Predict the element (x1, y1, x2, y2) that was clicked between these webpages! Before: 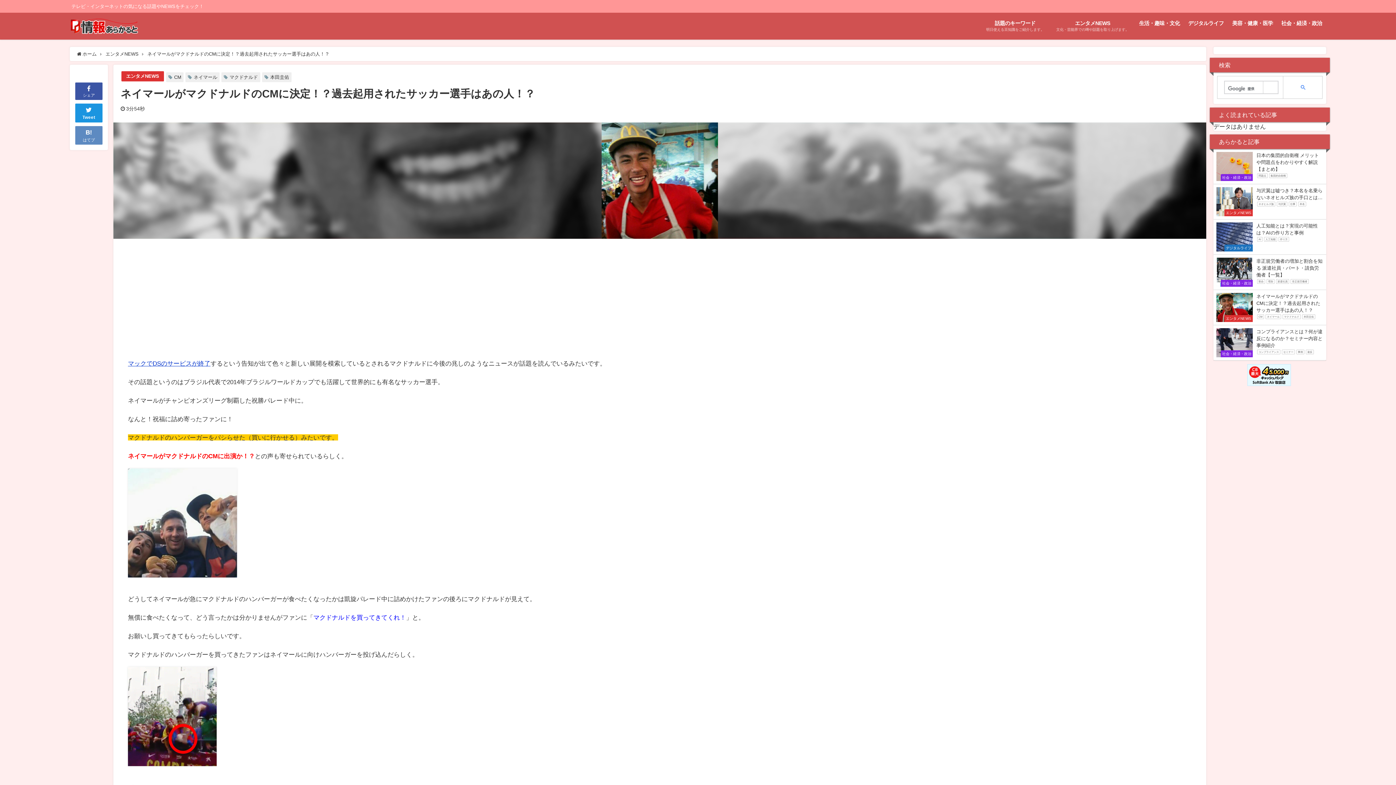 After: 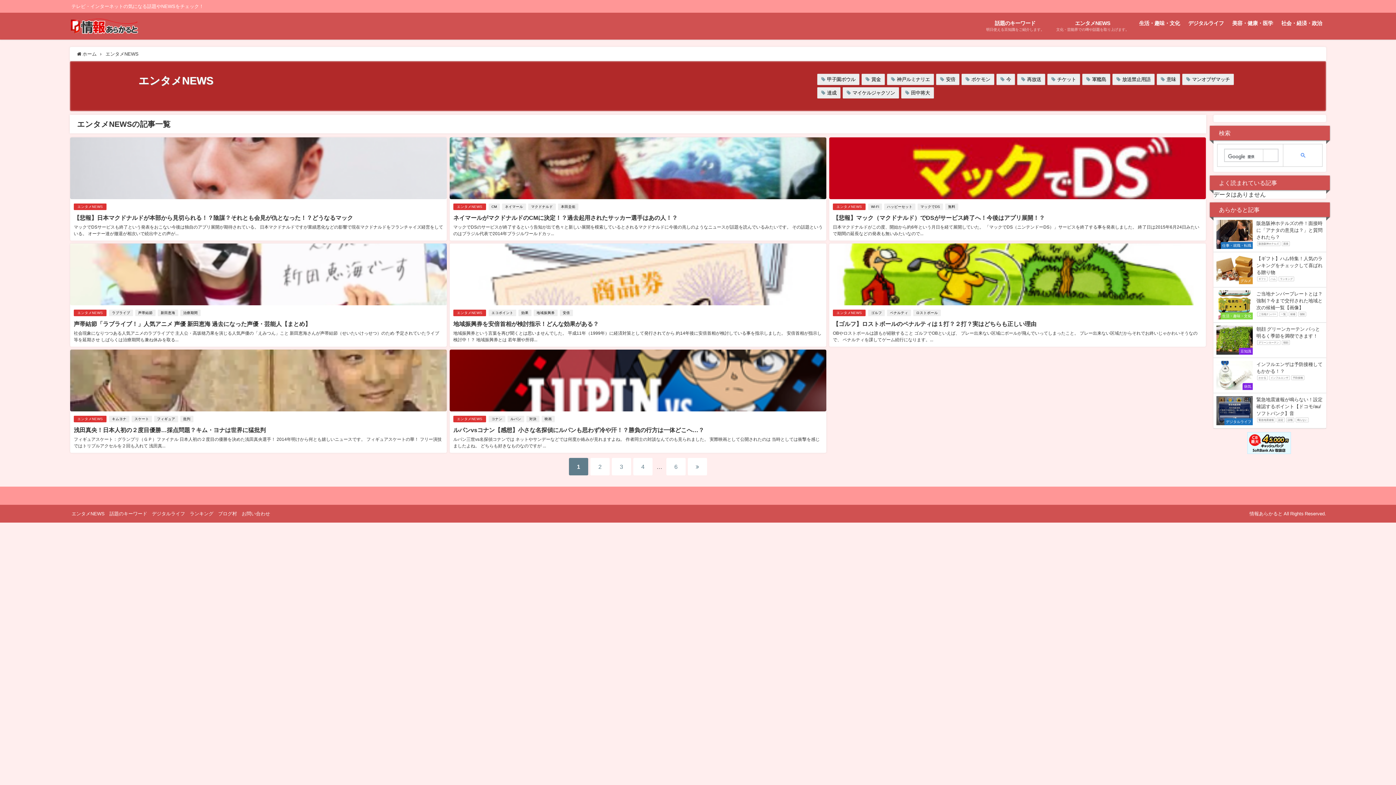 Action: bbox: (105, 51, 138, 56) label: エンタメNEWS